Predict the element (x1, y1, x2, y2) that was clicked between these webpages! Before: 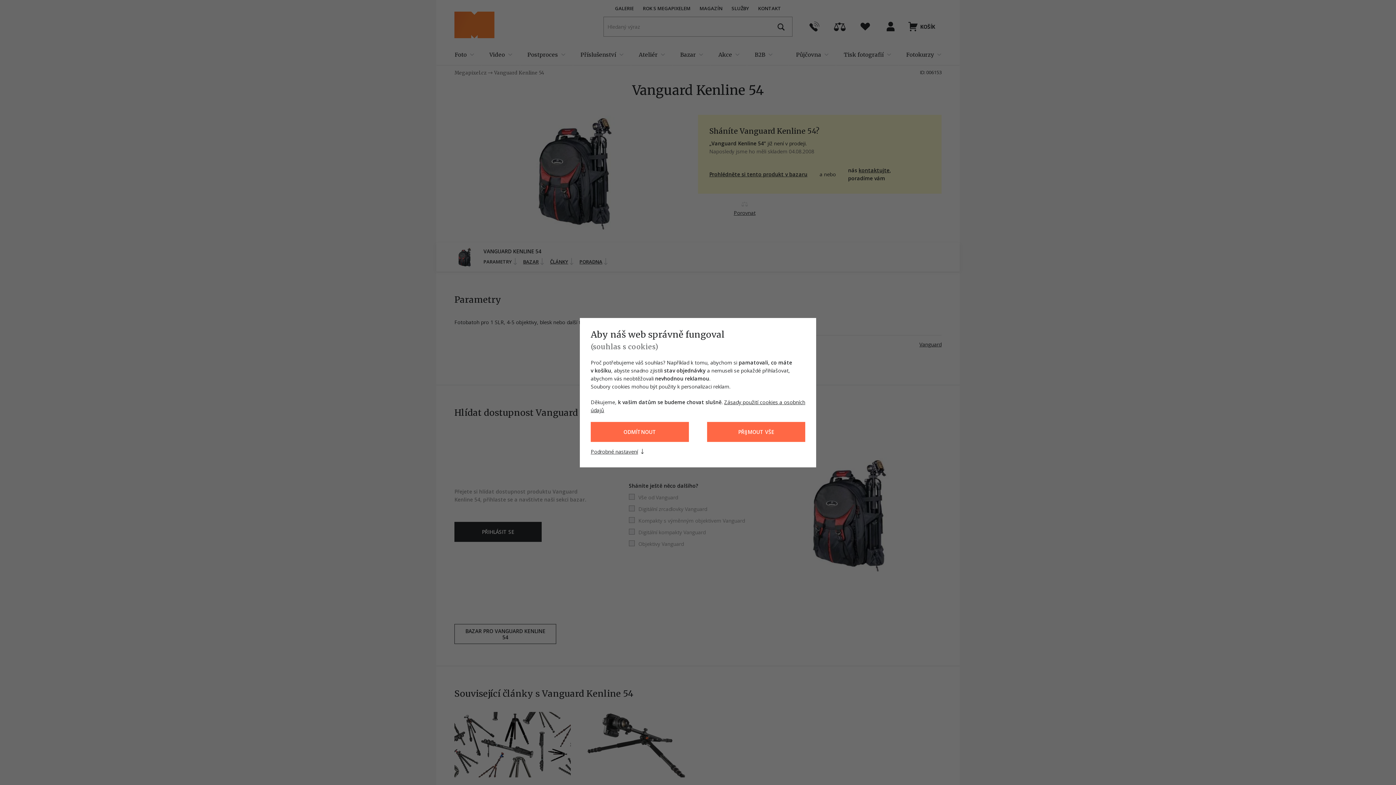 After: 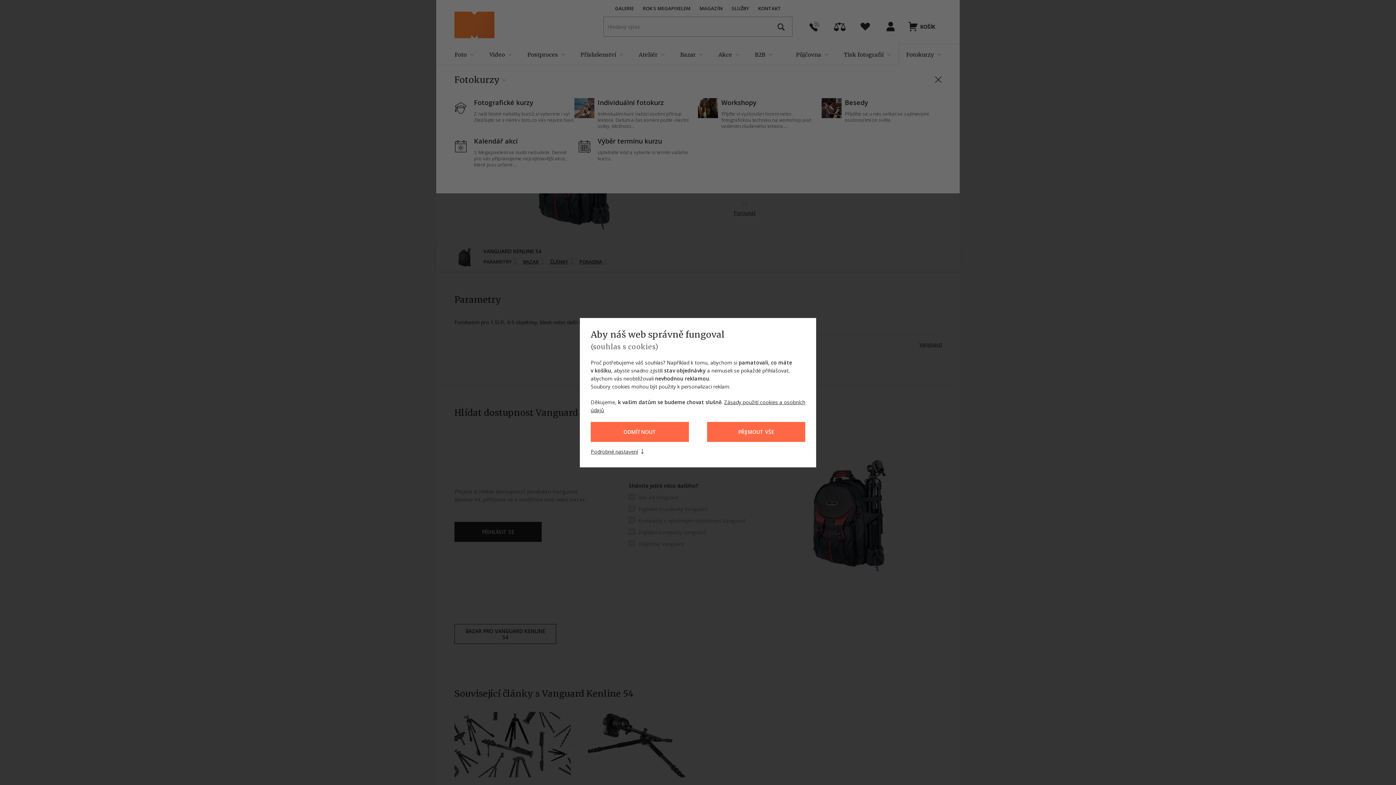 Action: label: Fotokurzy bbox: (898, 43, 960, 65)